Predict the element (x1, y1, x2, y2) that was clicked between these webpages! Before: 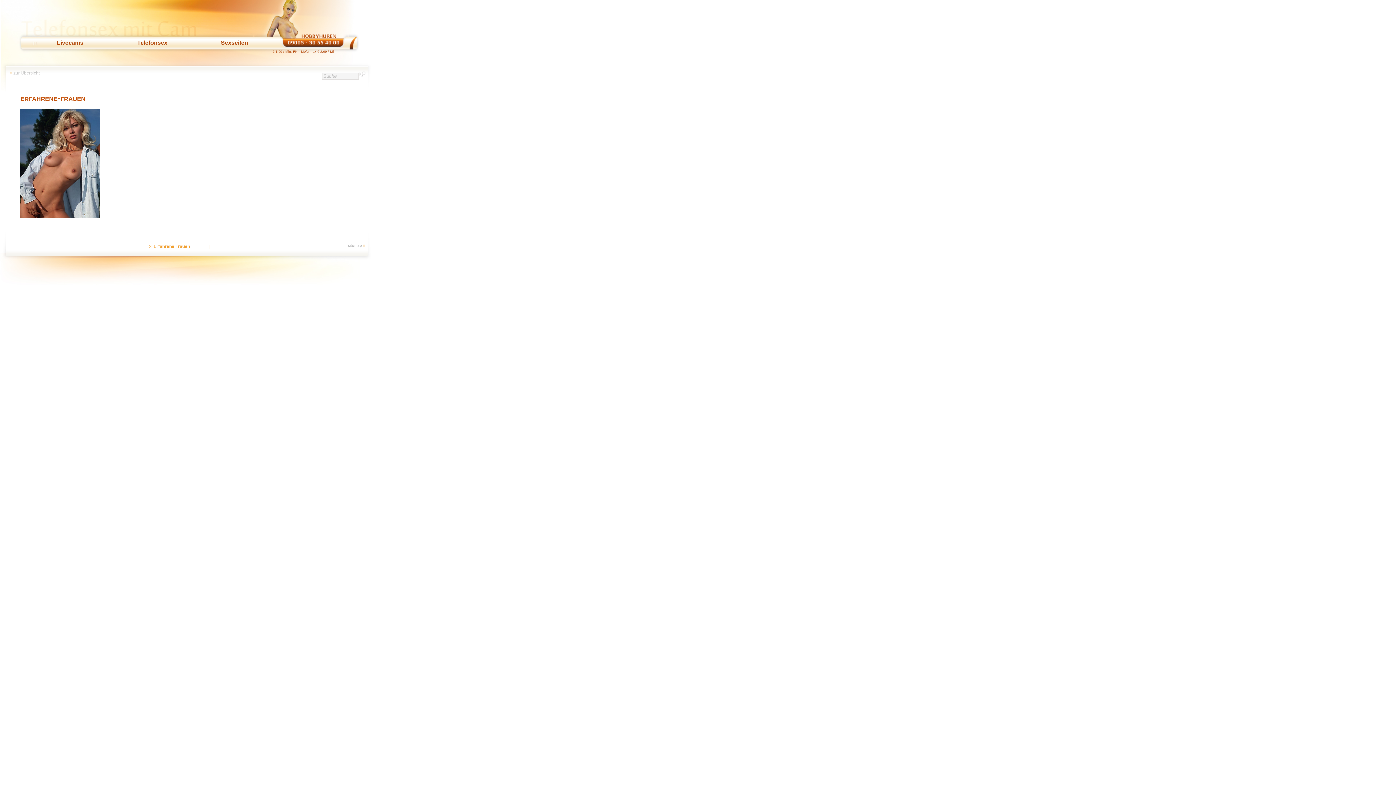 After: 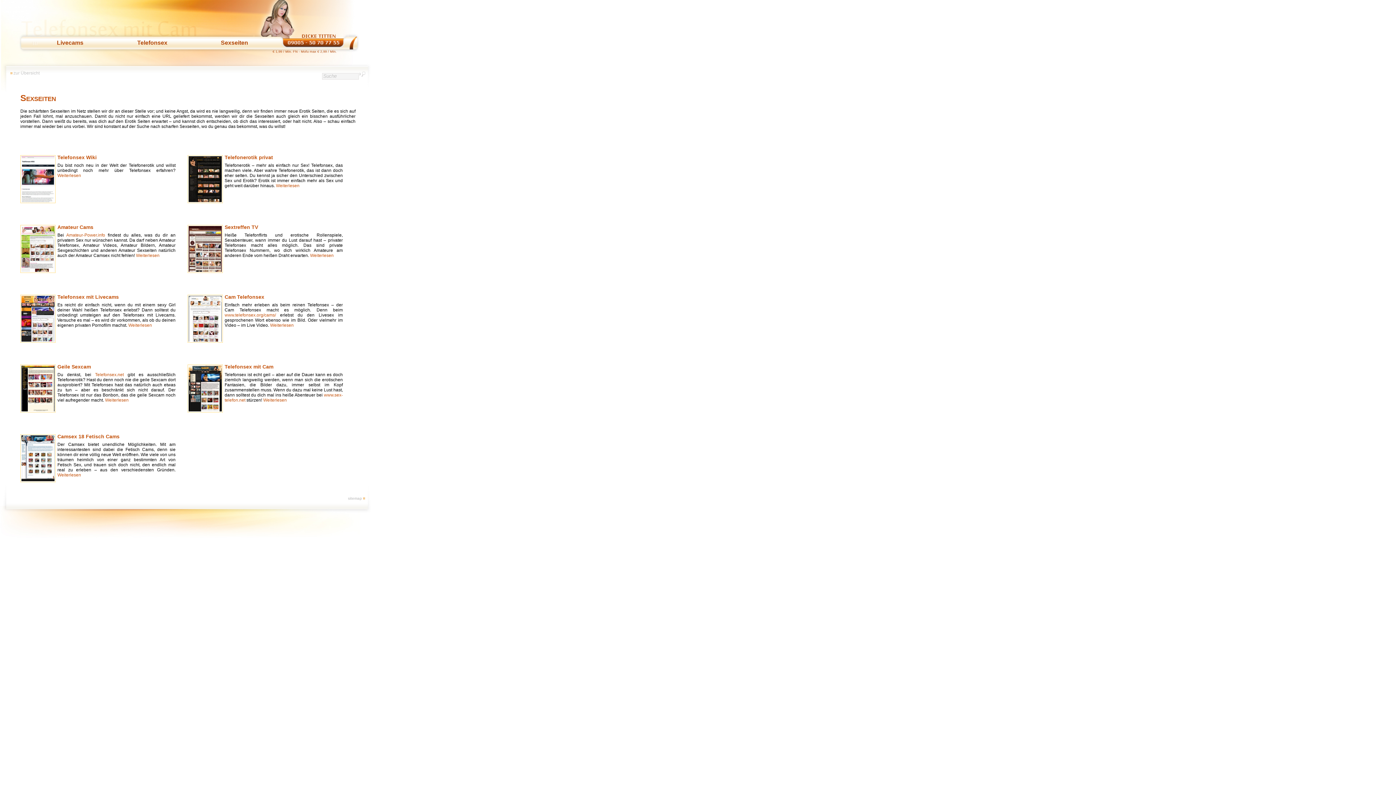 Action: label: Sexseiten bbox: (193, 39, 275, 46)